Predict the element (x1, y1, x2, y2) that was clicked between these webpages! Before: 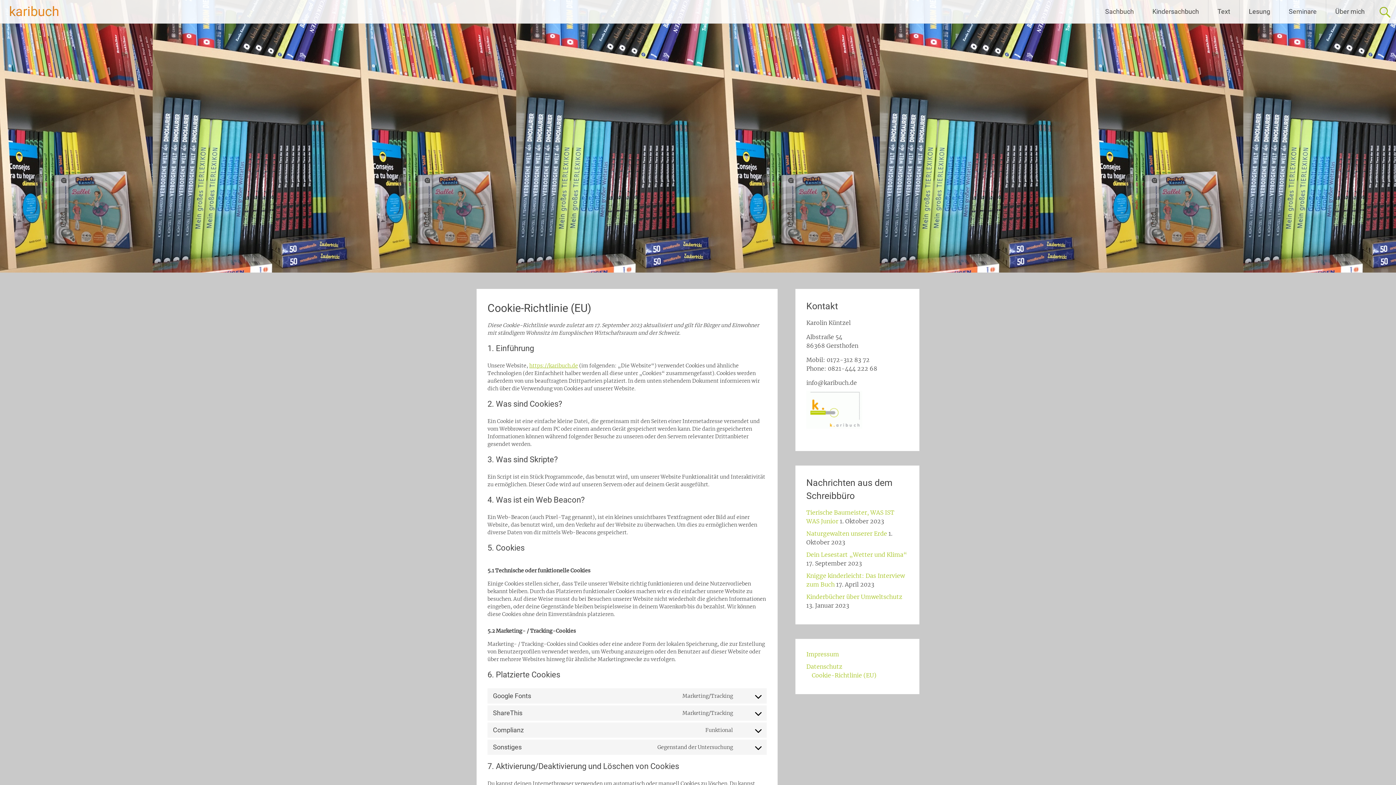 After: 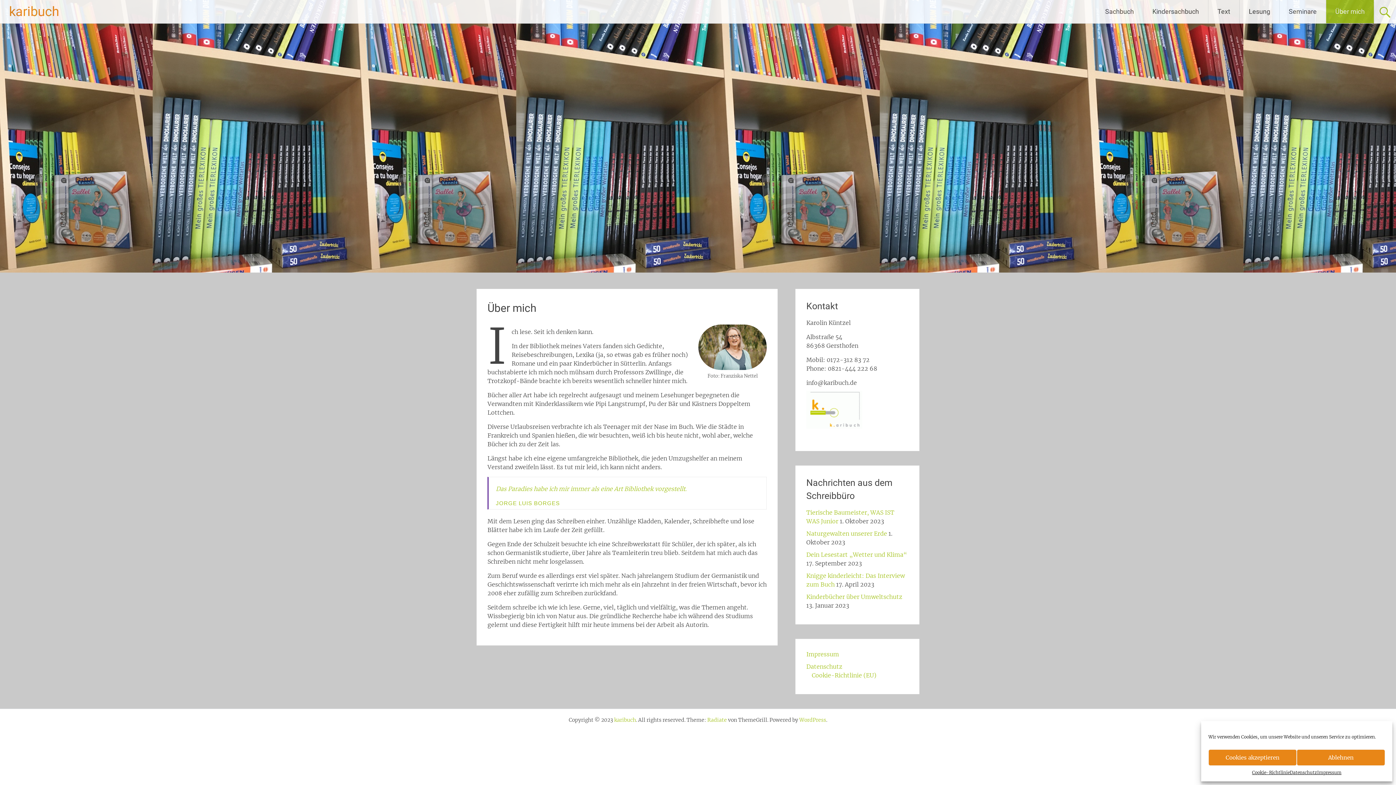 Action: label: Über mich bbox: (1326, 0, 1374, 23)